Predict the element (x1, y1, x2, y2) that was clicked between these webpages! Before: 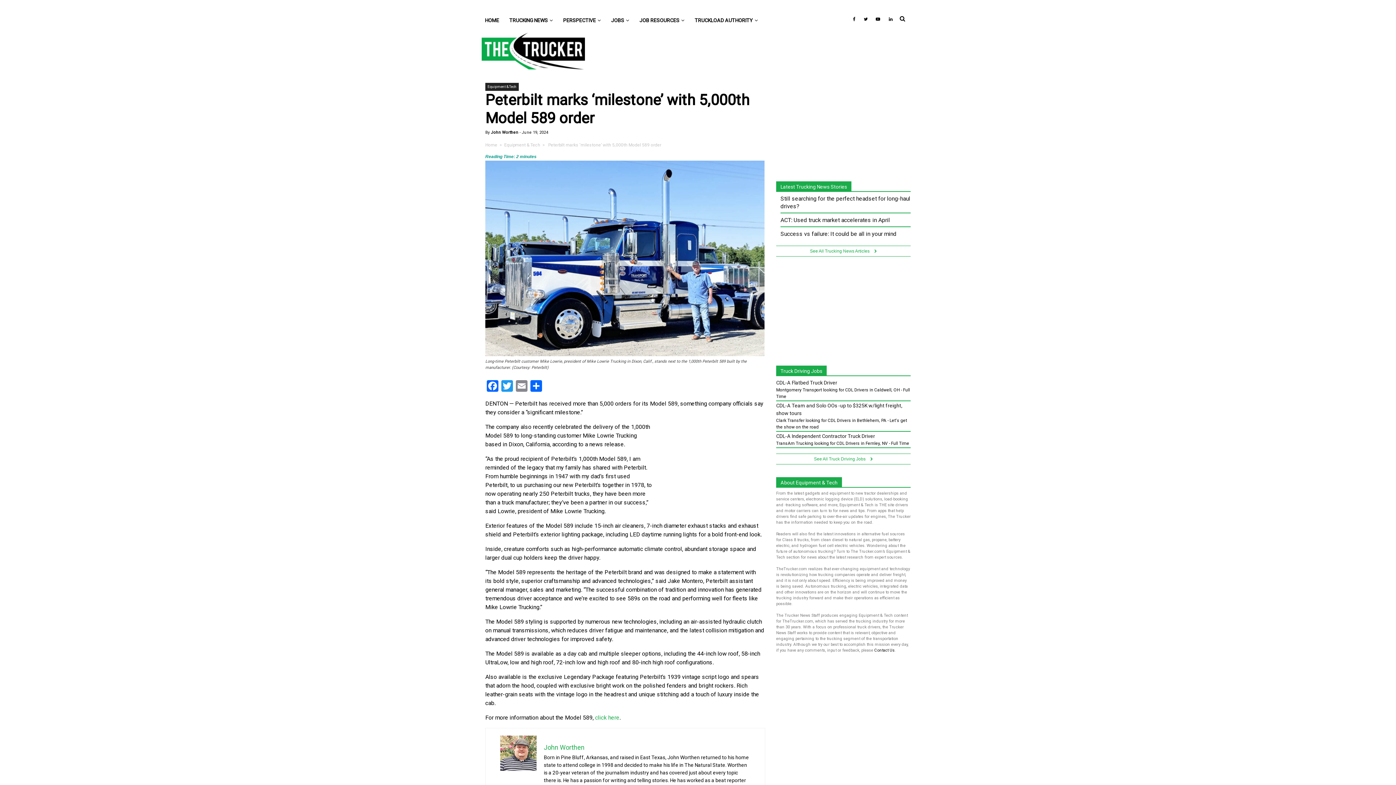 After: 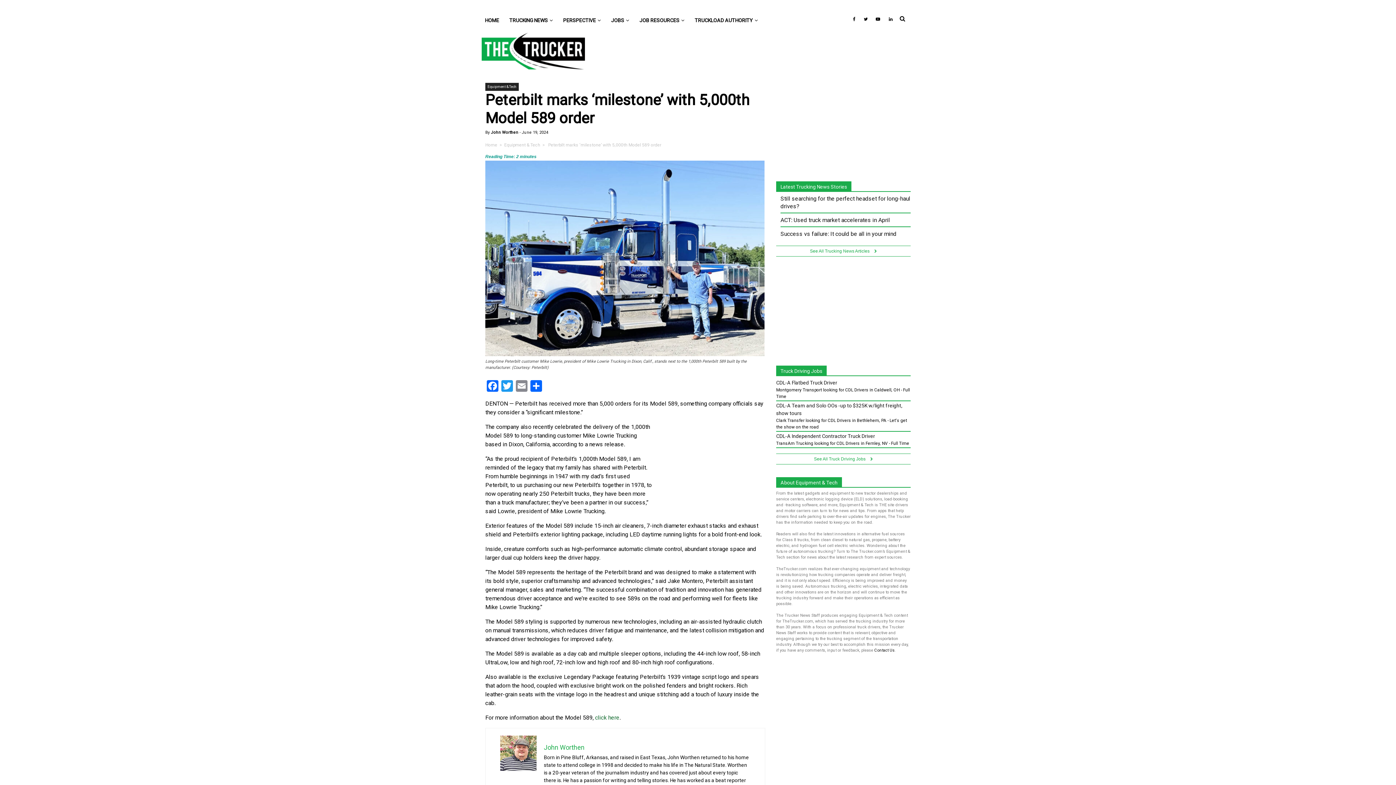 Action: bbox: (595, 709, 619, 716) label: click here